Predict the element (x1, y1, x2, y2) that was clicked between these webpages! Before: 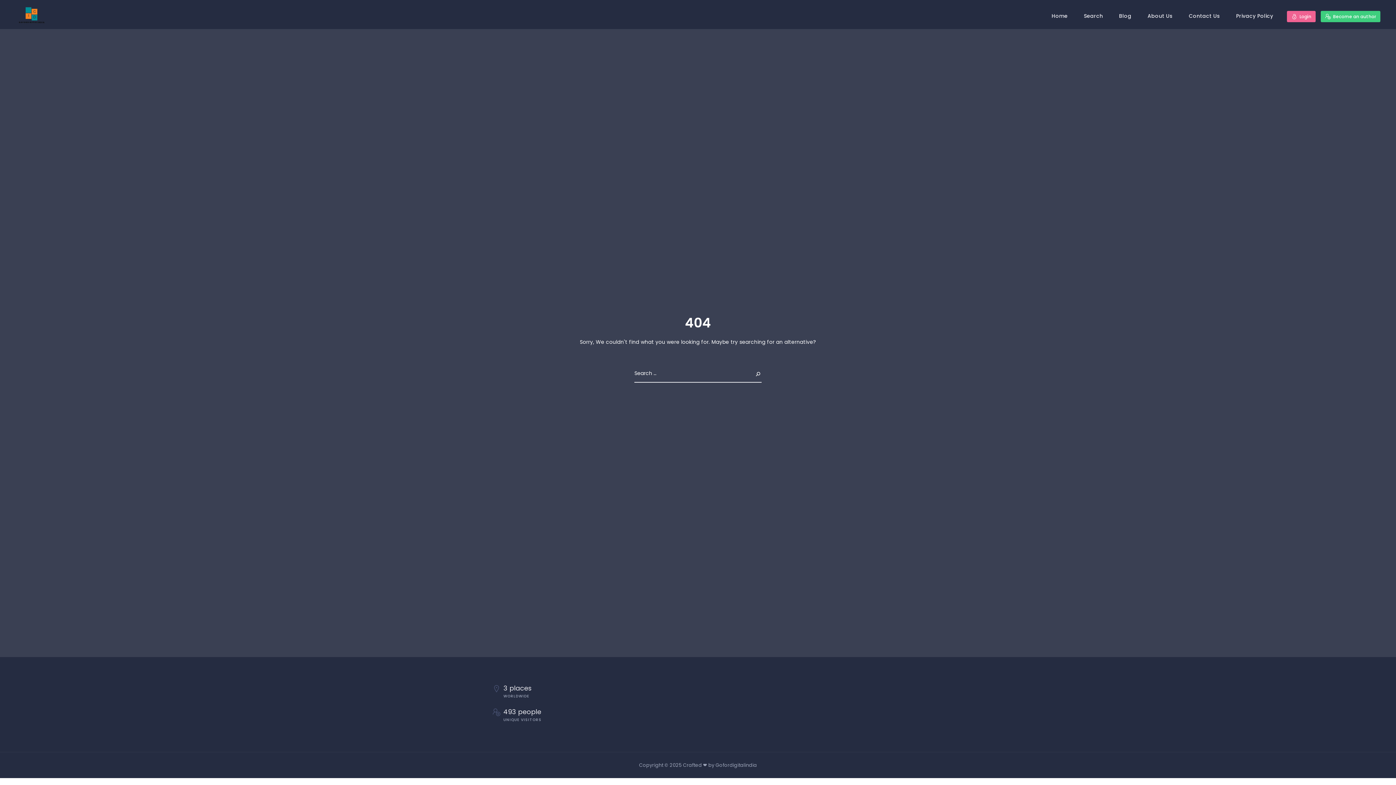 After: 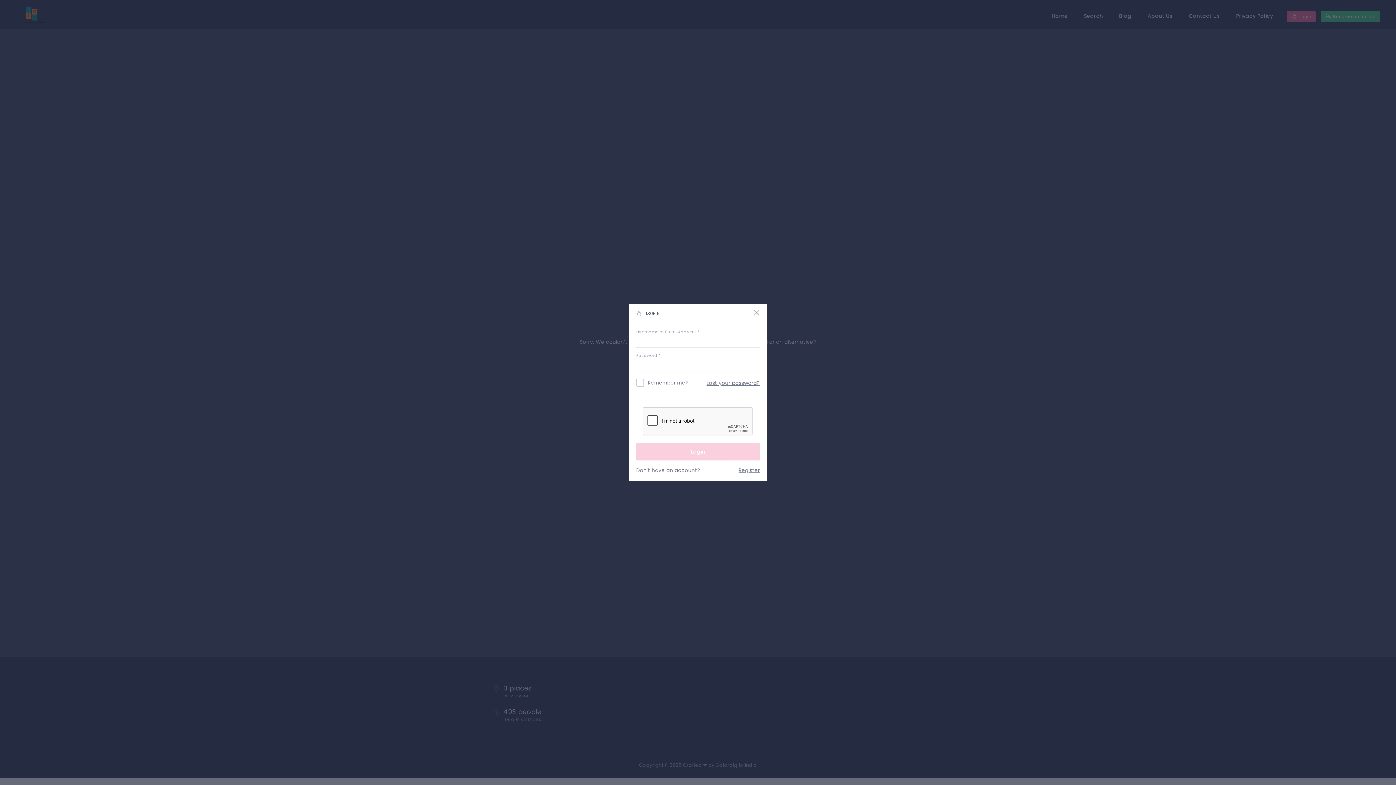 Action: bbox: (1287, 10, 1316, 22) label:  Login